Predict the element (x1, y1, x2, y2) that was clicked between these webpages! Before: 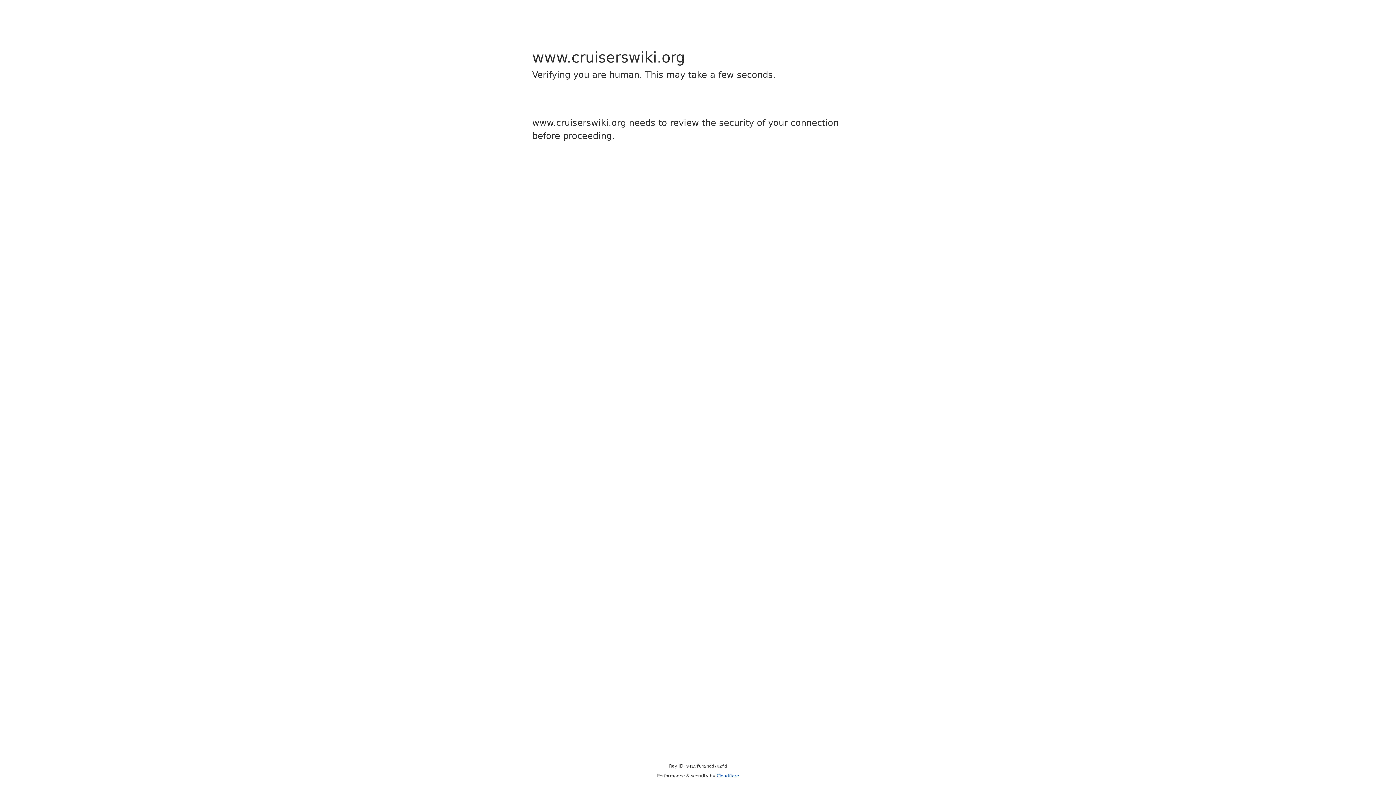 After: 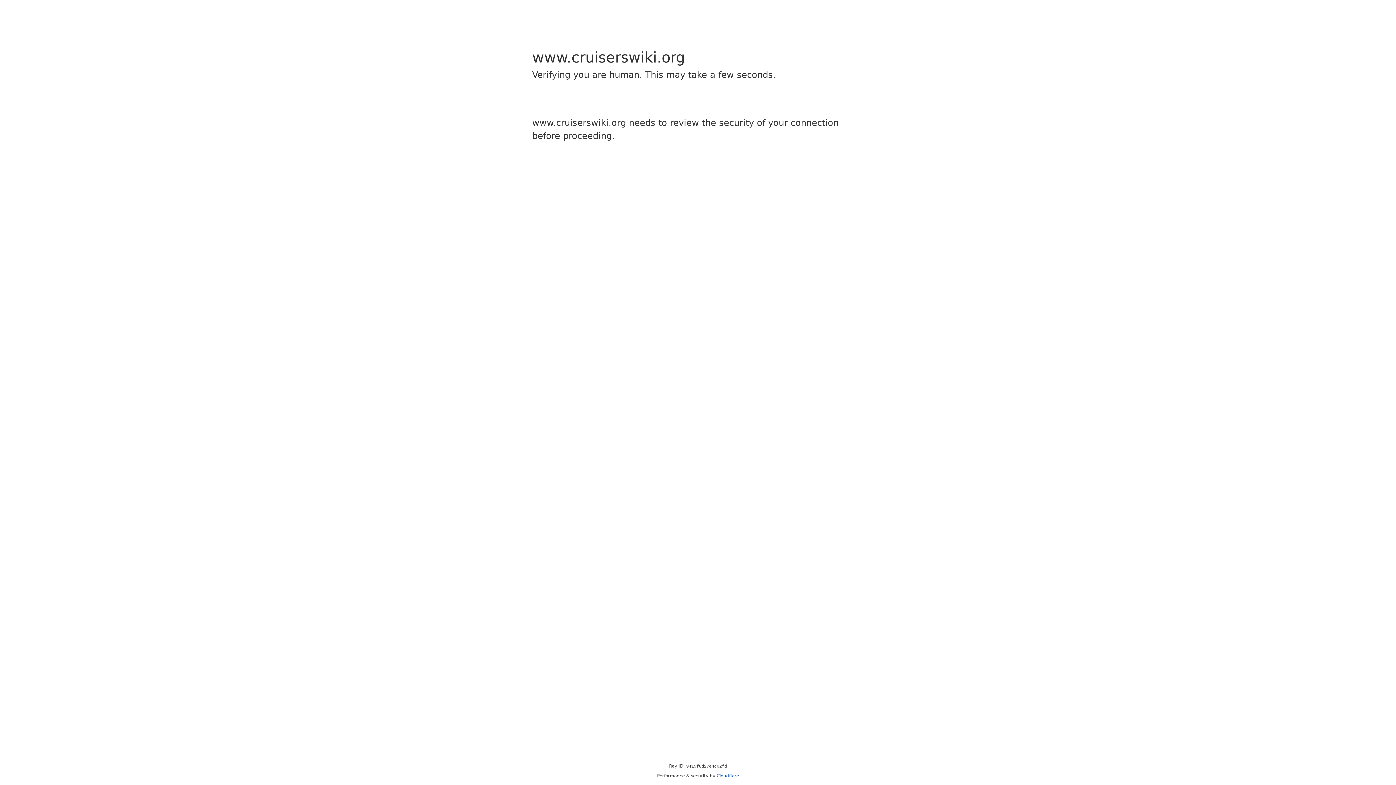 Action: bbox: (716, 773, 739, 778) label: Cloudflare